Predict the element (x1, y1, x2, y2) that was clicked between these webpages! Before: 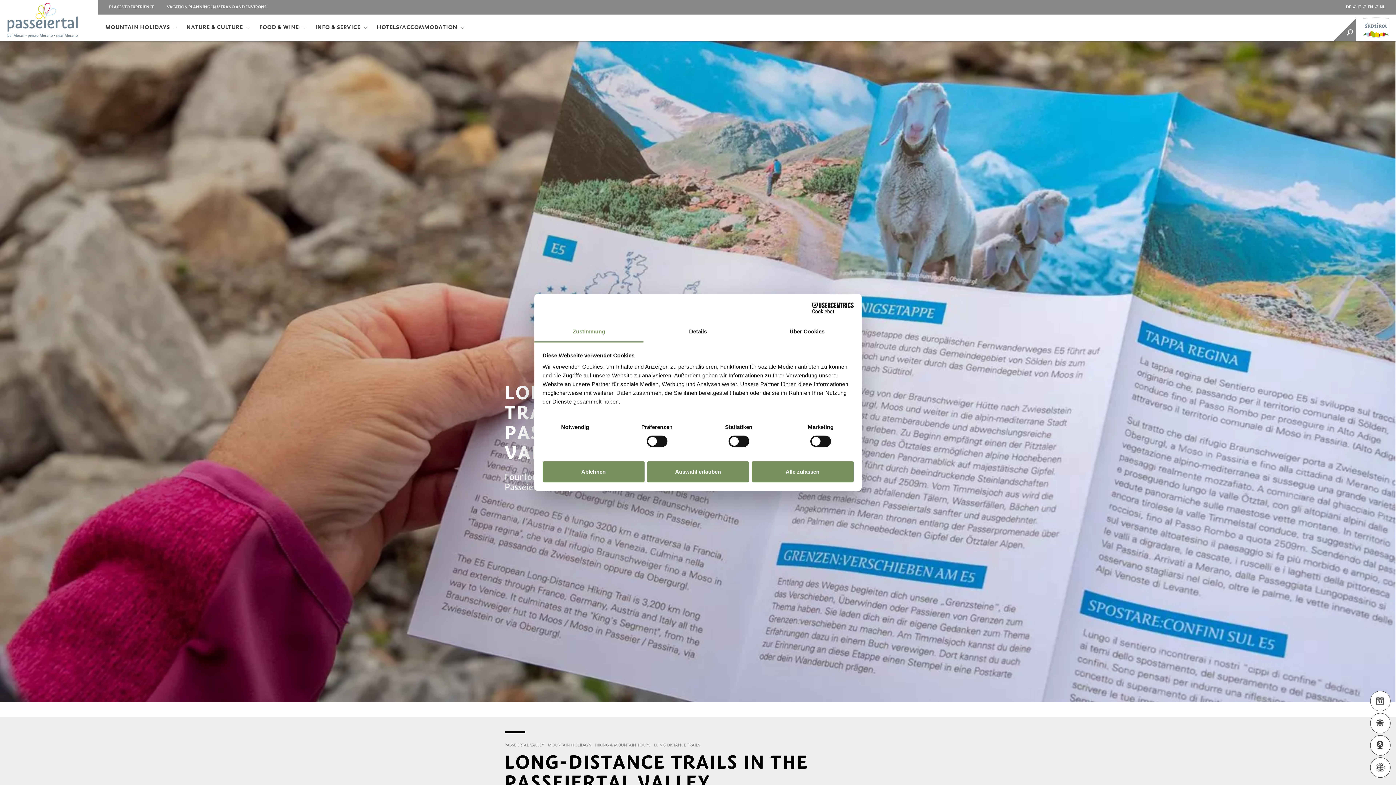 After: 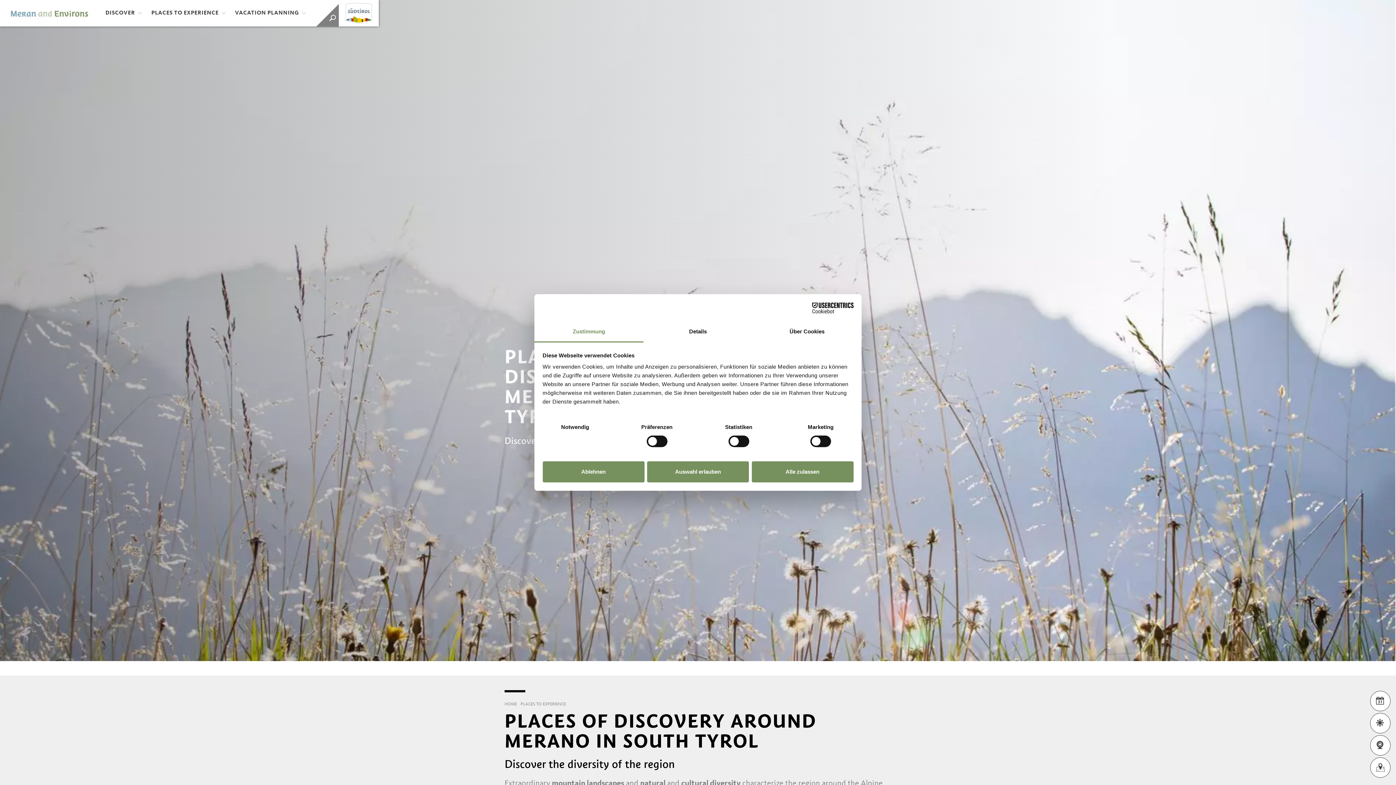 Action: bbox: (103, 0, 159, 14) label: PLACES TO EXPERIENCE